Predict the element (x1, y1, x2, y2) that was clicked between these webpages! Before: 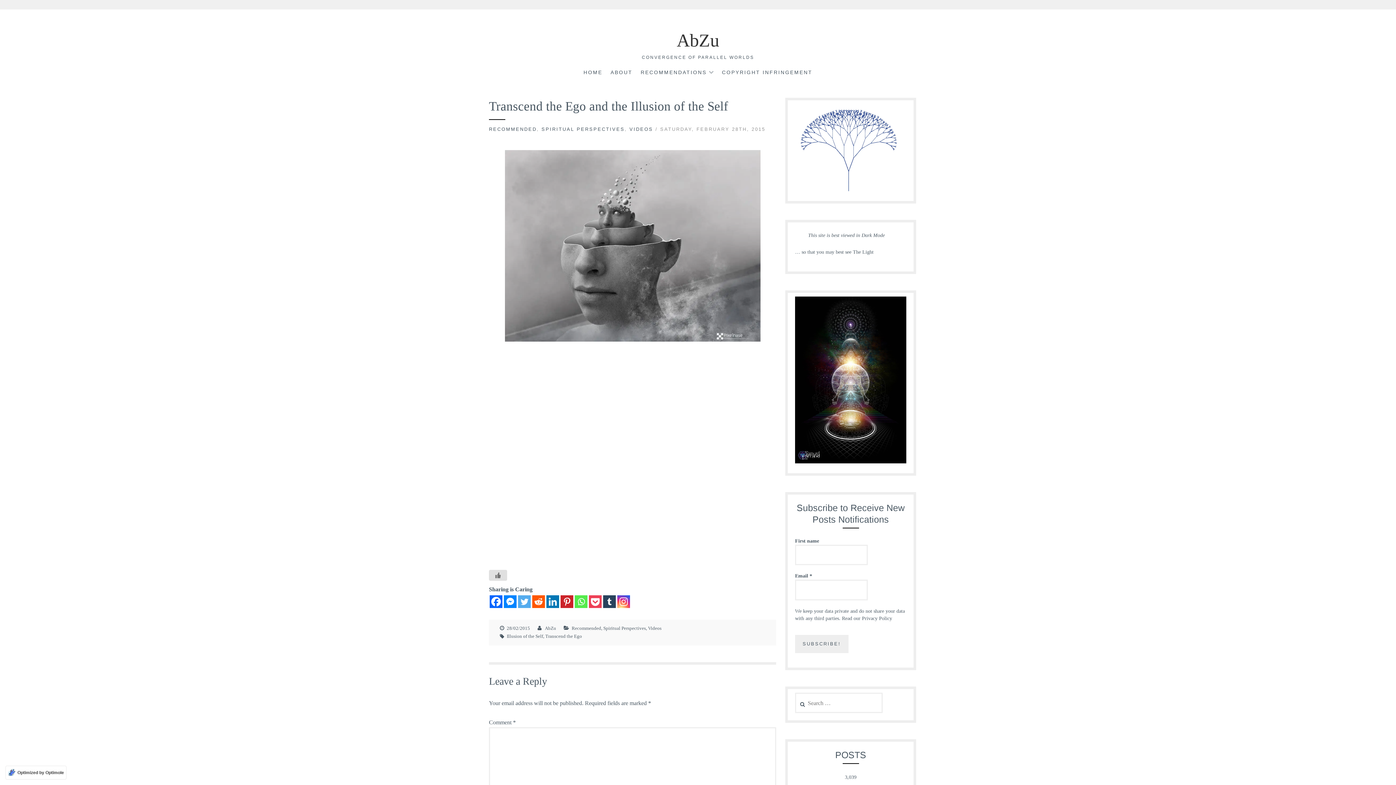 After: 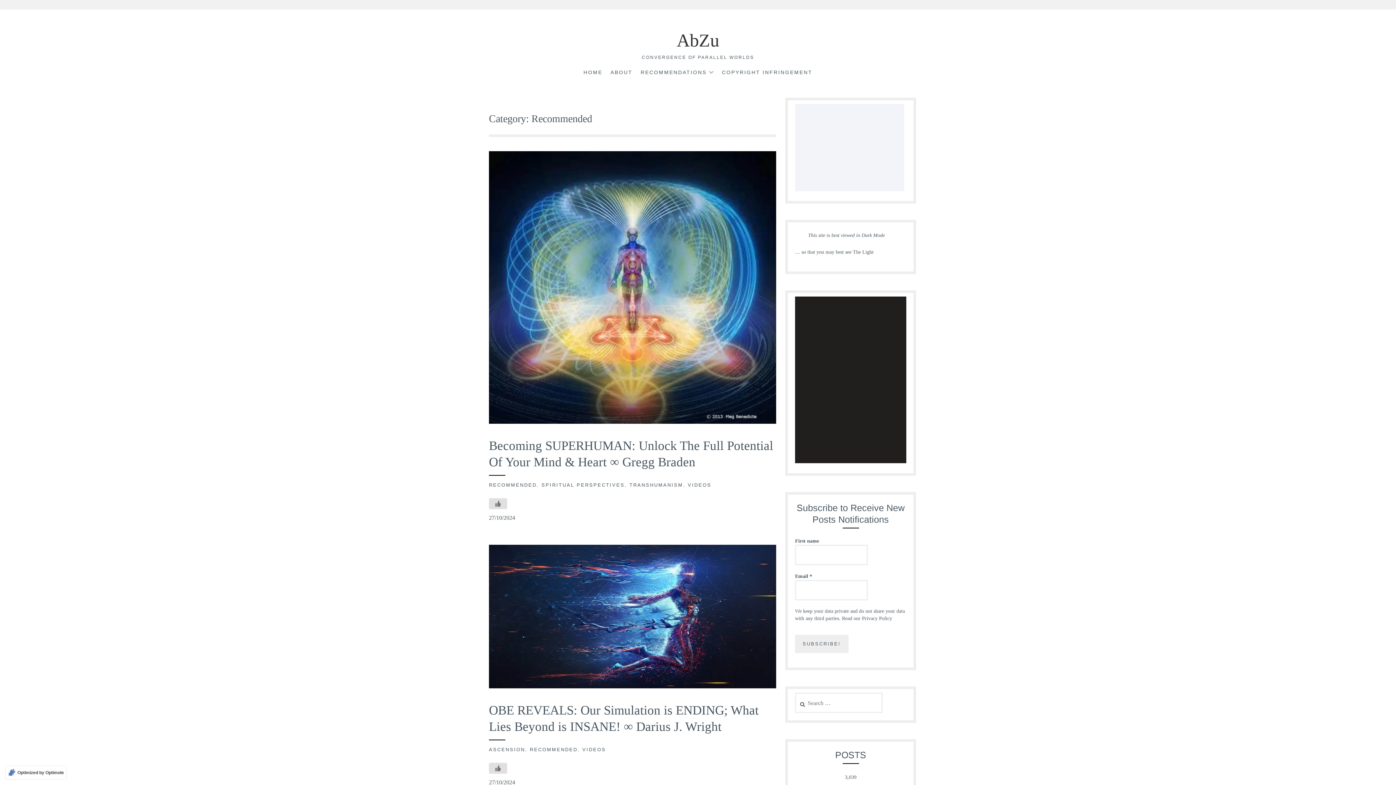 Action: bbox: (489, 126, 536, 131) label: RECOMMENDED